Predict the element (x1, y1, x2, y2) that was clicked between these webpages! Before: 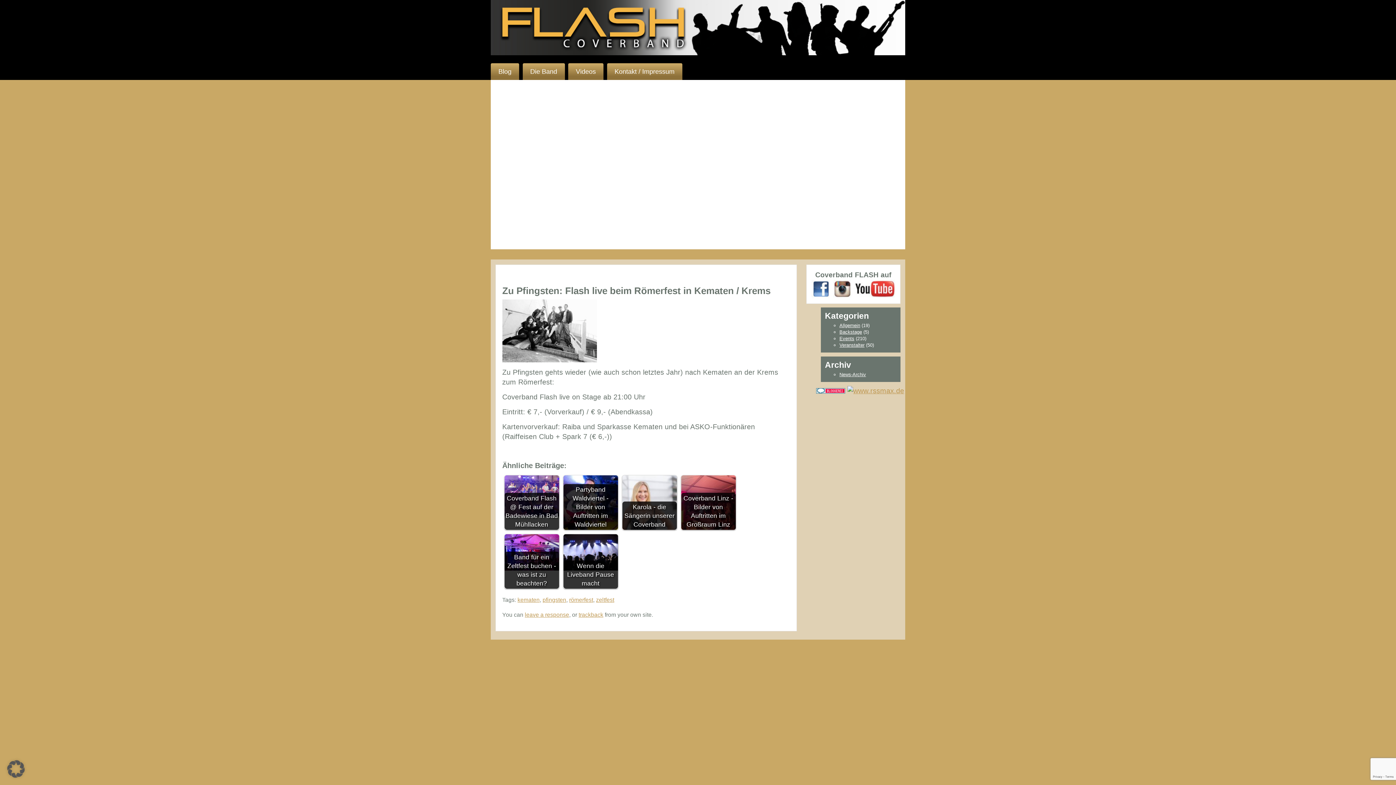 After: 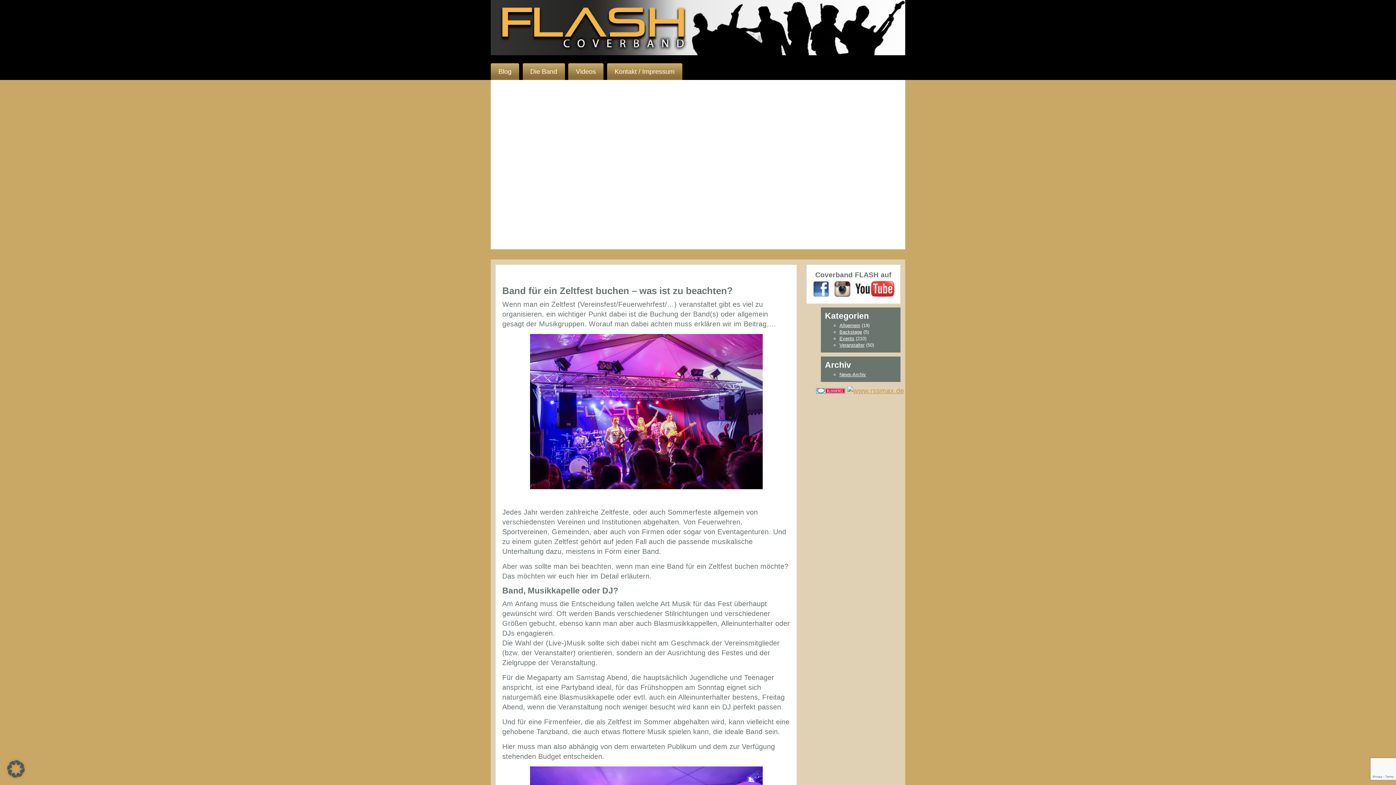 Action: label: Band für ein Zeltfest buchen - was ist zu beachten? bbox: (504, 534, 559, 589)